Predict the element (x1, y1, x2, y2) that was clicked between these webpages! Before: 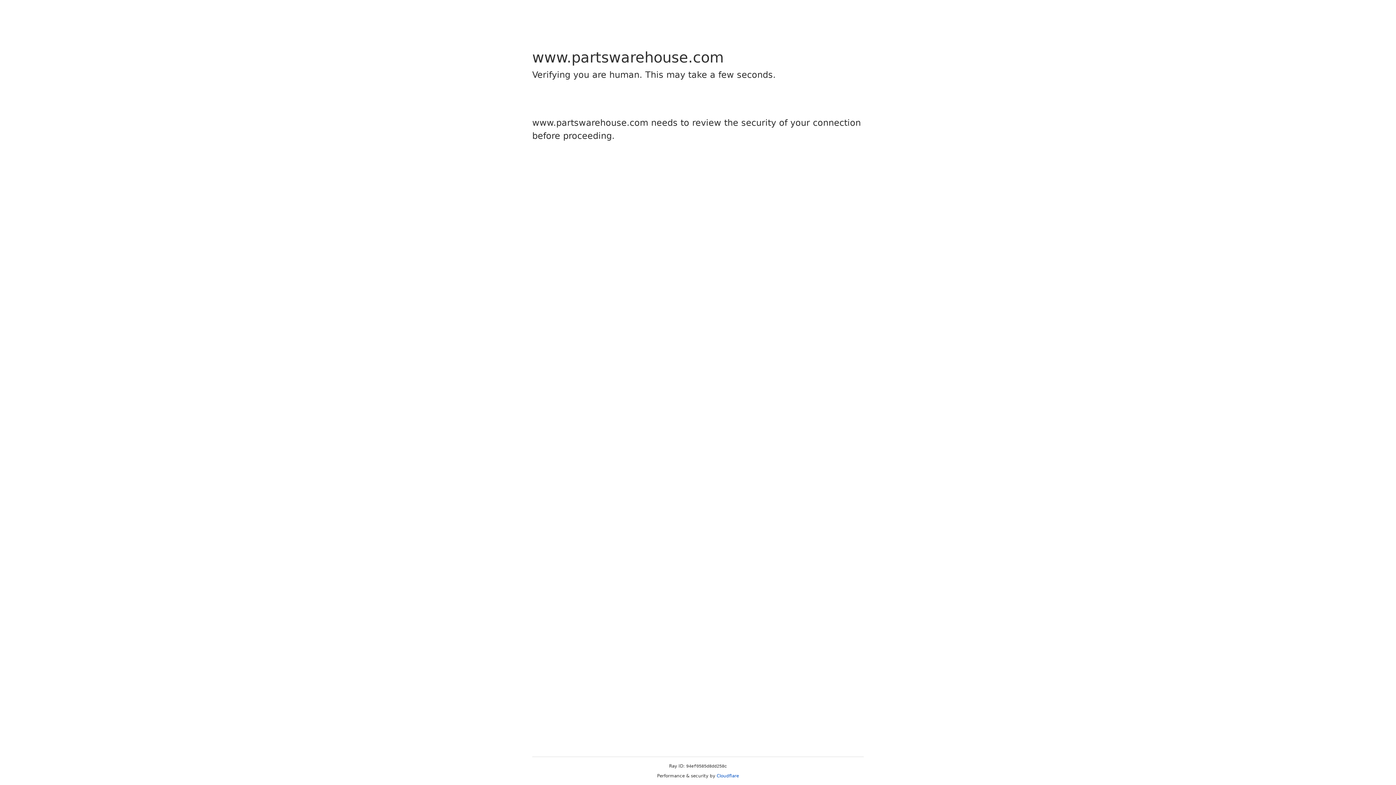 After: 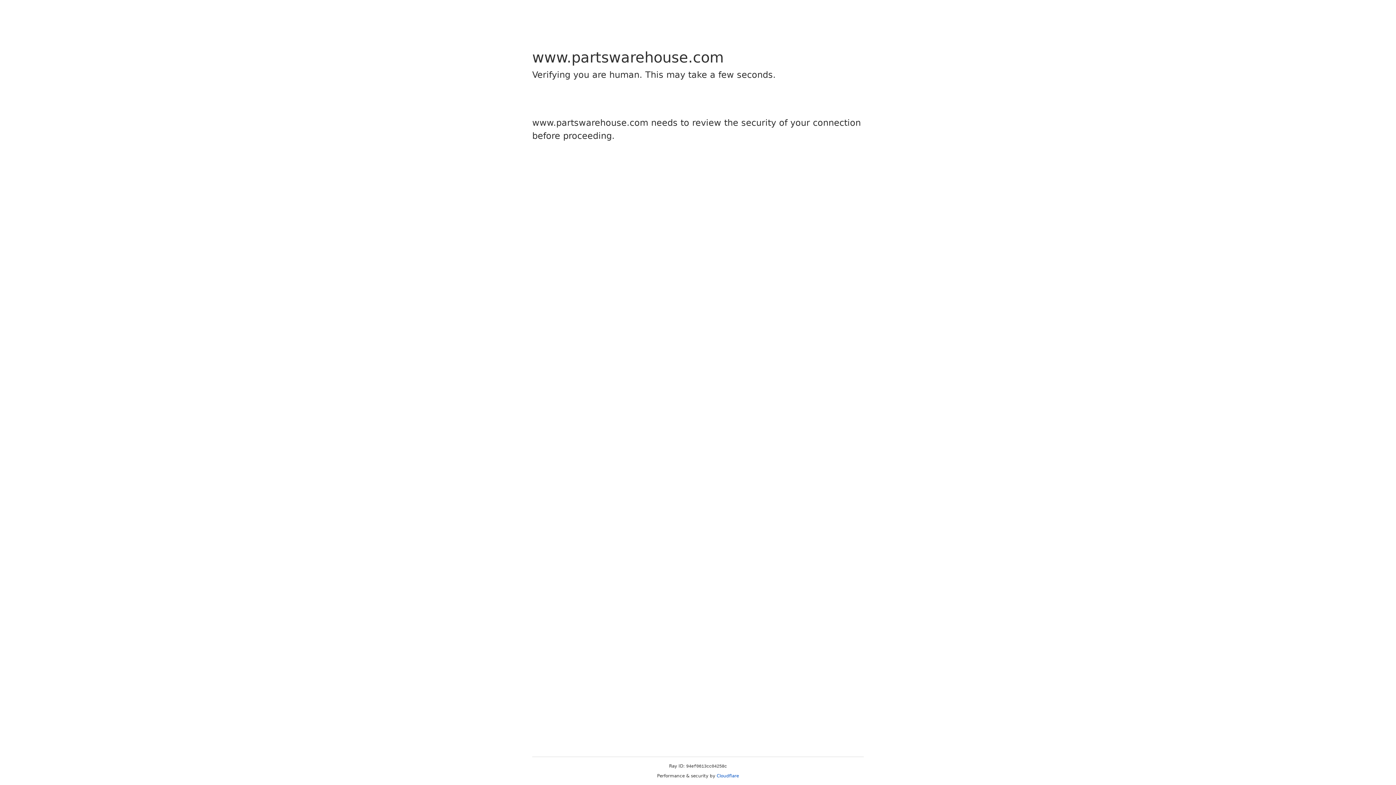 Action: bbox: (716, 773, 739, 778) label: Cloudflare